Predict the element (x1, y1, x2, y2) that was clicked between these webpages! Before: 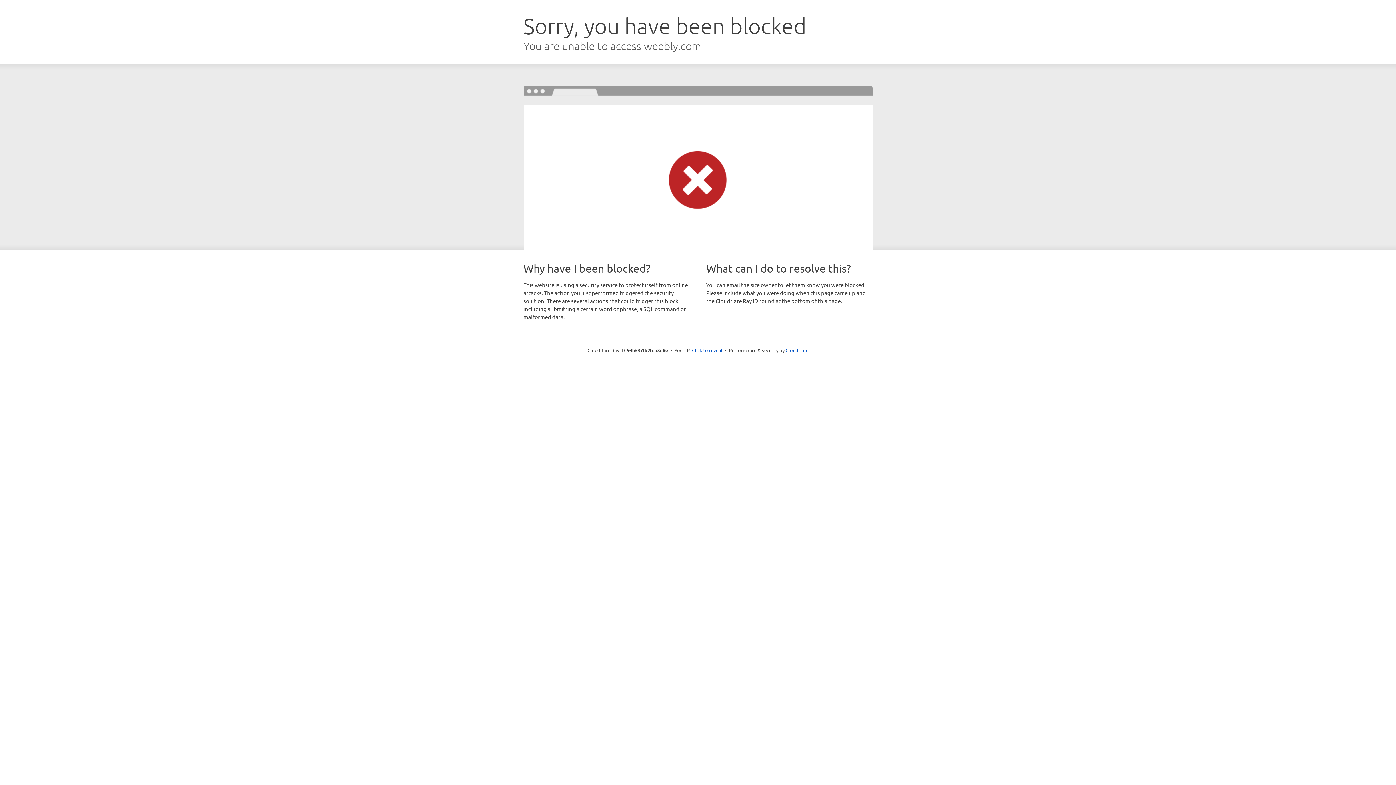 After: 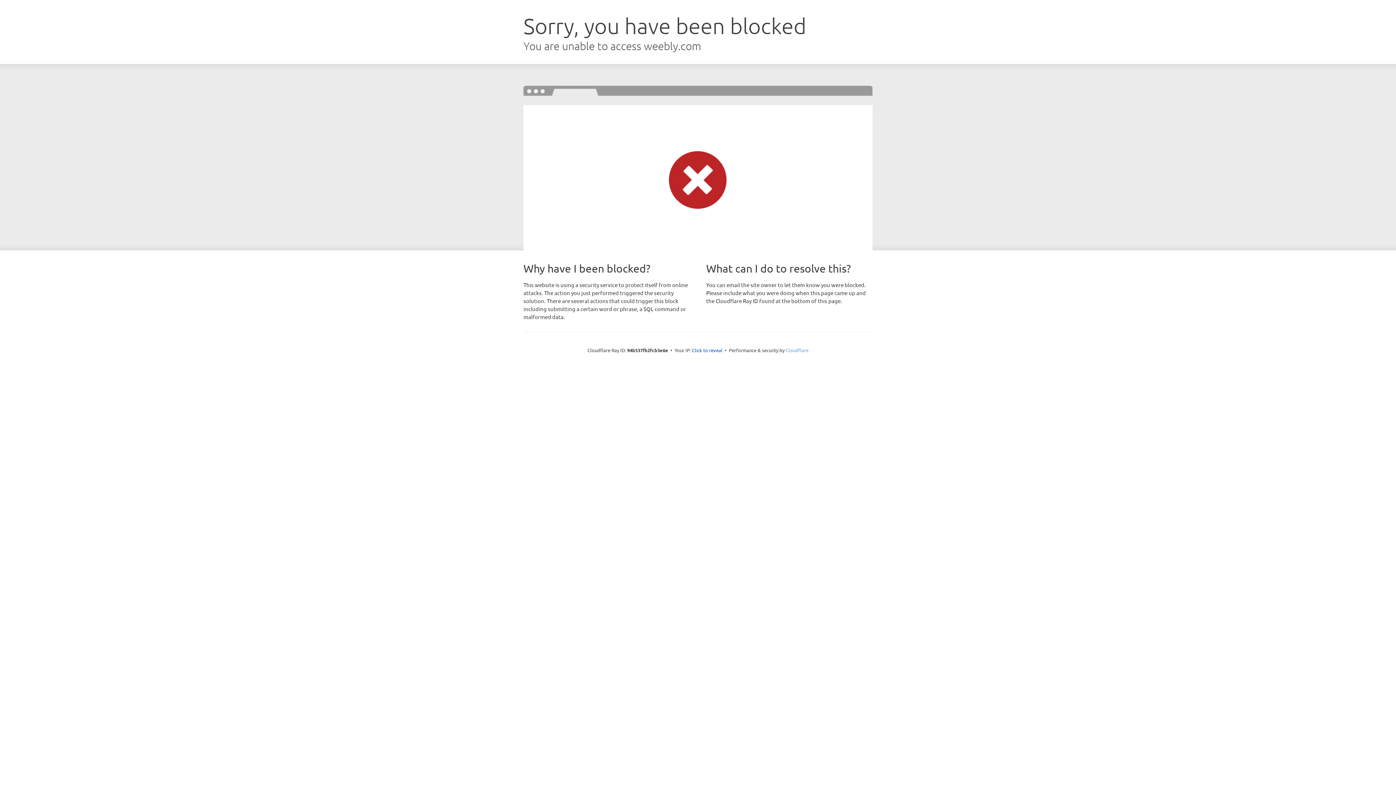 Action: bbox: (785, 347, 808, 353) label: Cloudflare